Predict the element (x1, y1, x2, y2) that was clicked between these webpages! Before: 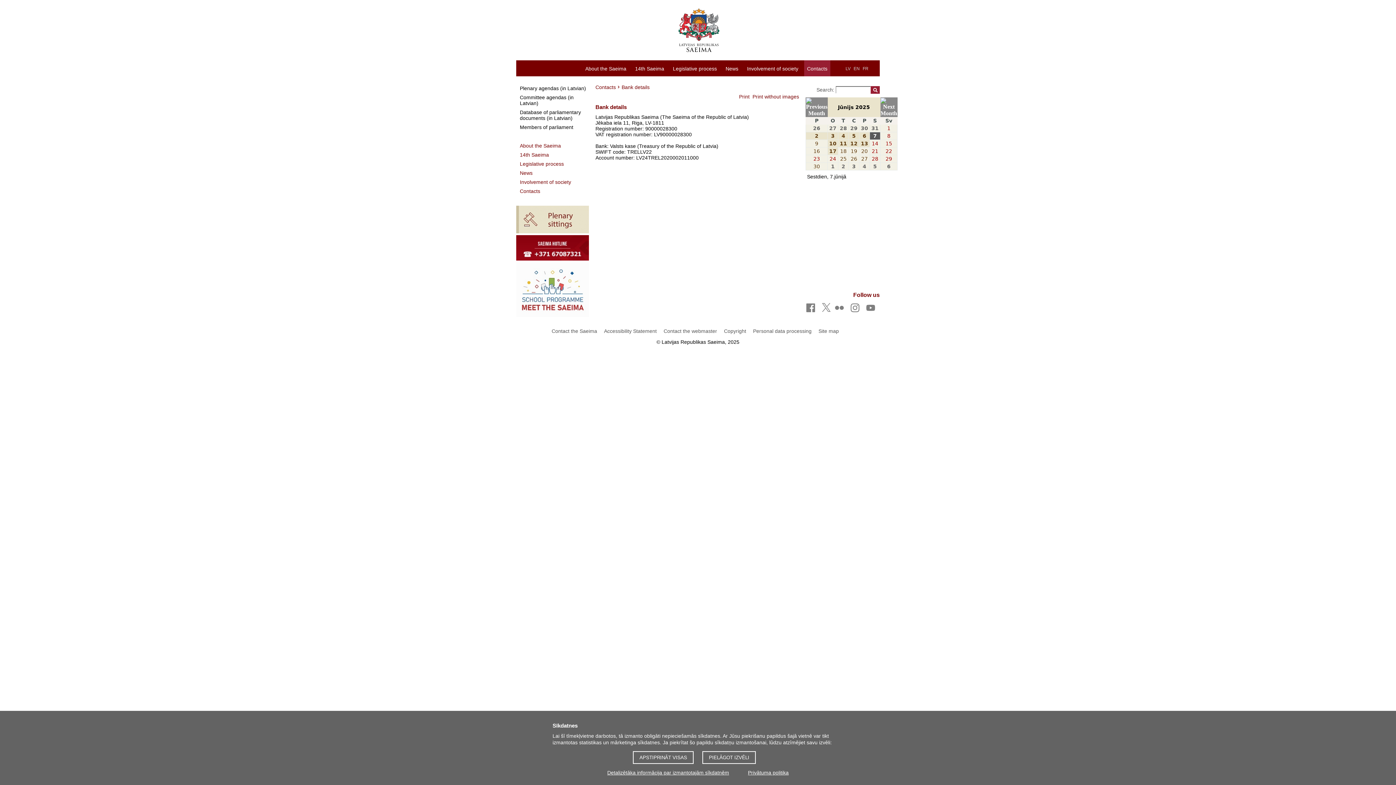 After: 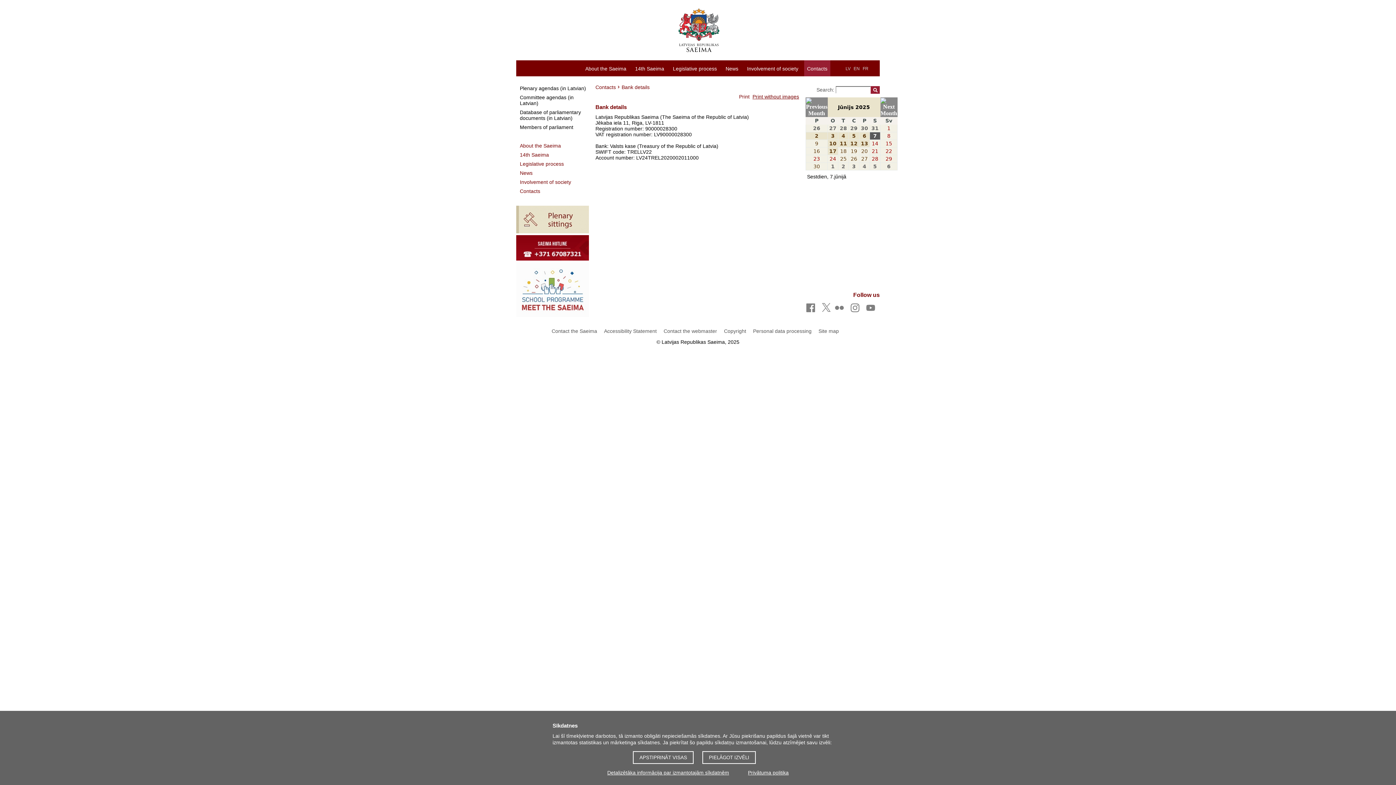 Action: label: Print without images bbox: (752, 93, 799, 99)